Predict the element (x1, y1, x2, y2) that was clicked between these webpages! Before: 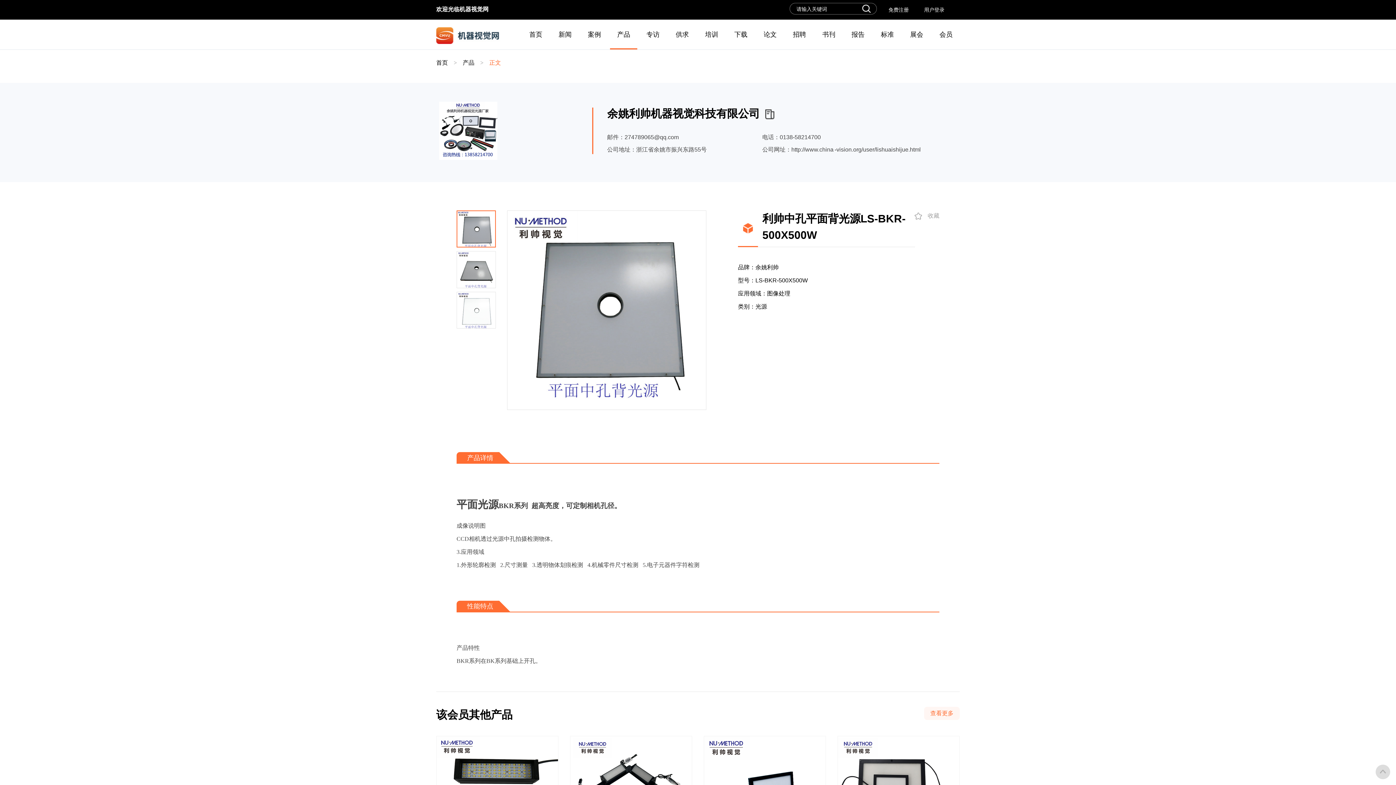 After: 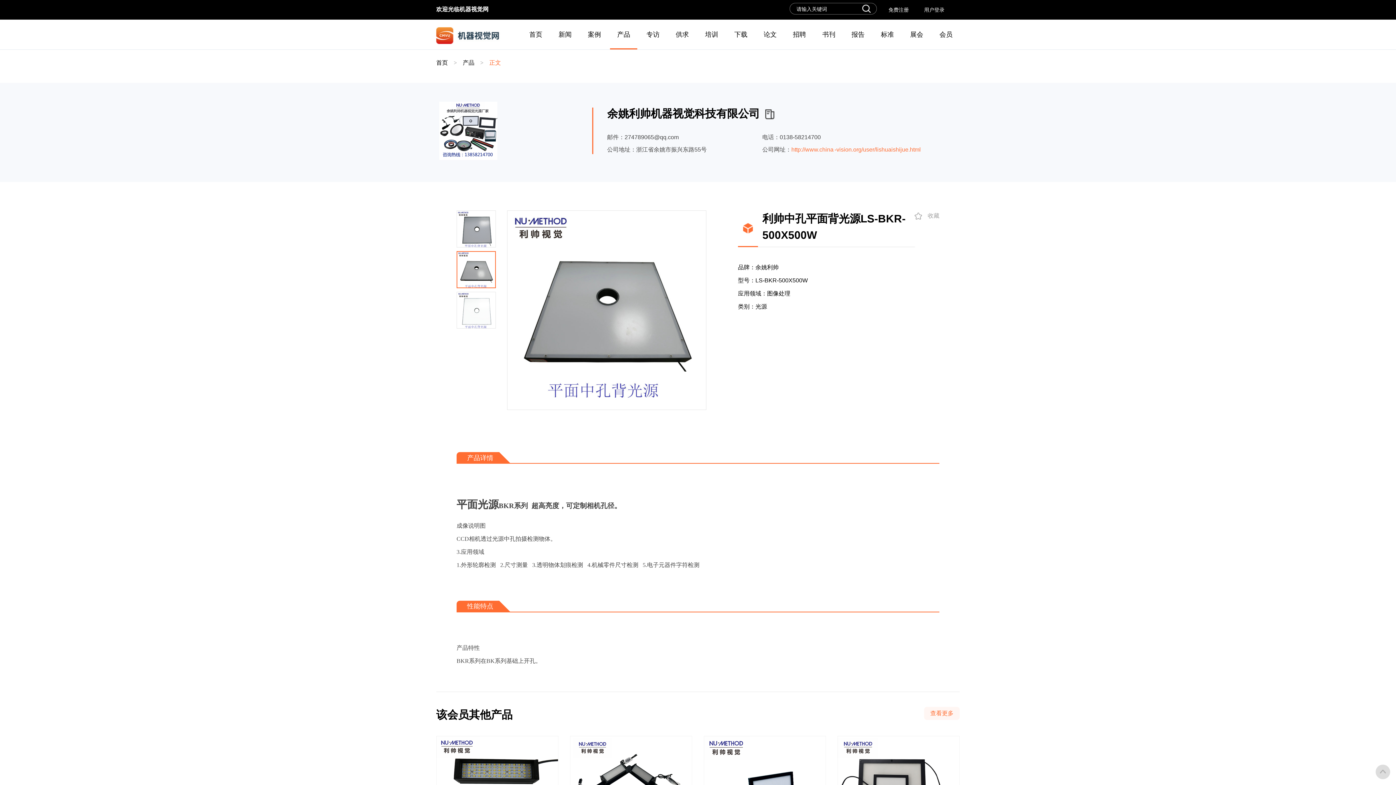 Action: label: http://www.china
-
vision.org/user/lishuaishijue.html bbox: (791, 146, 921, 152)